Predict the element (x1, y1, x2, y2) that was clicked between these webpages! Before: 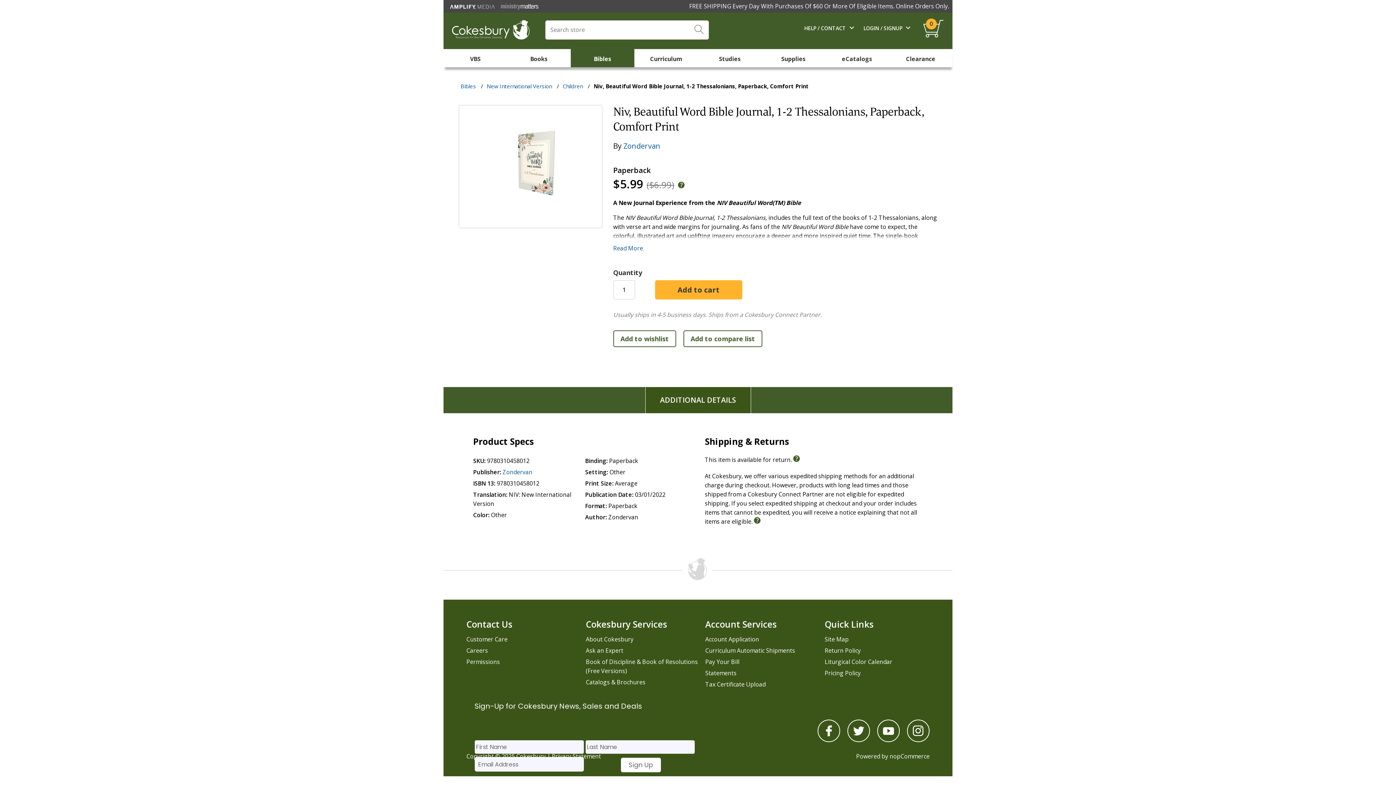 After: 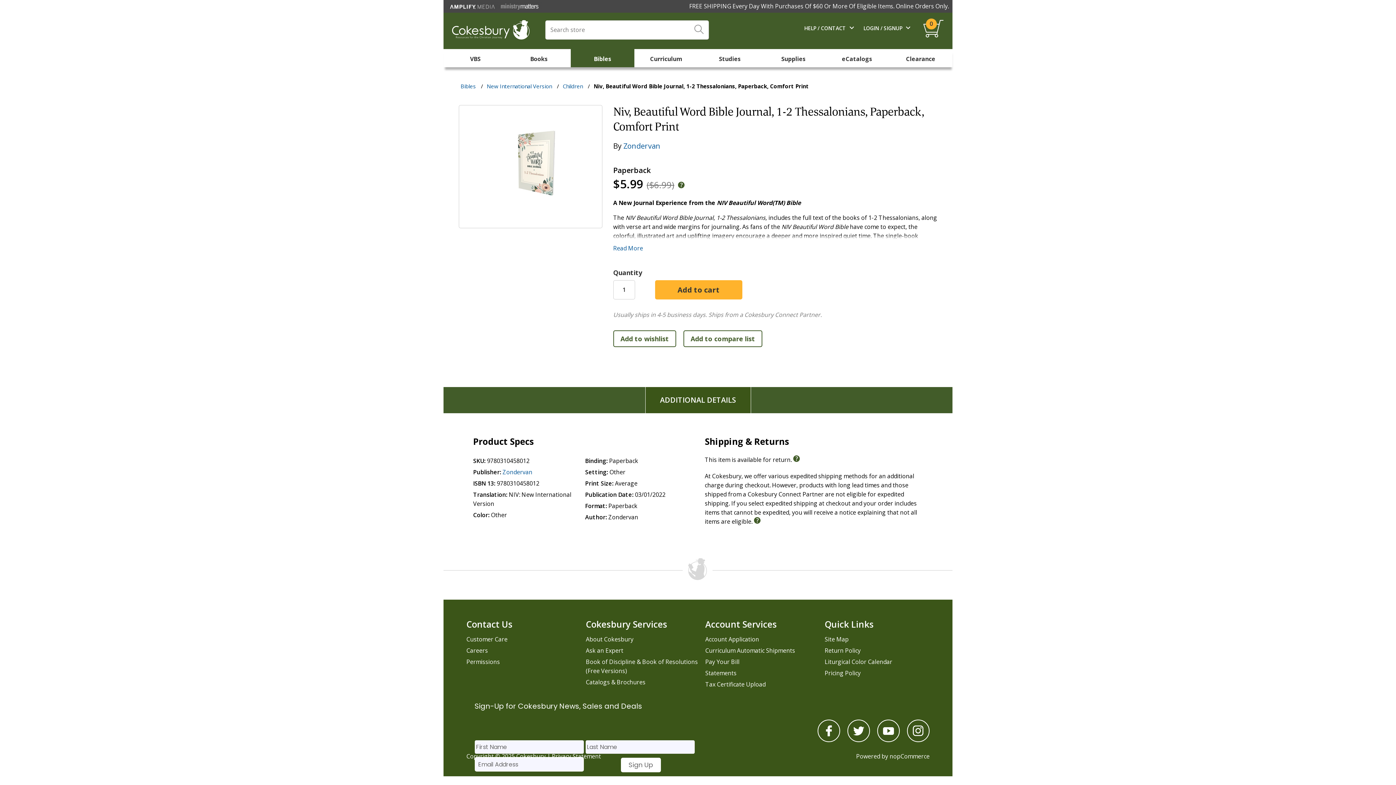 Action: label: Account Services bbox: (705, 615, 821, 634)